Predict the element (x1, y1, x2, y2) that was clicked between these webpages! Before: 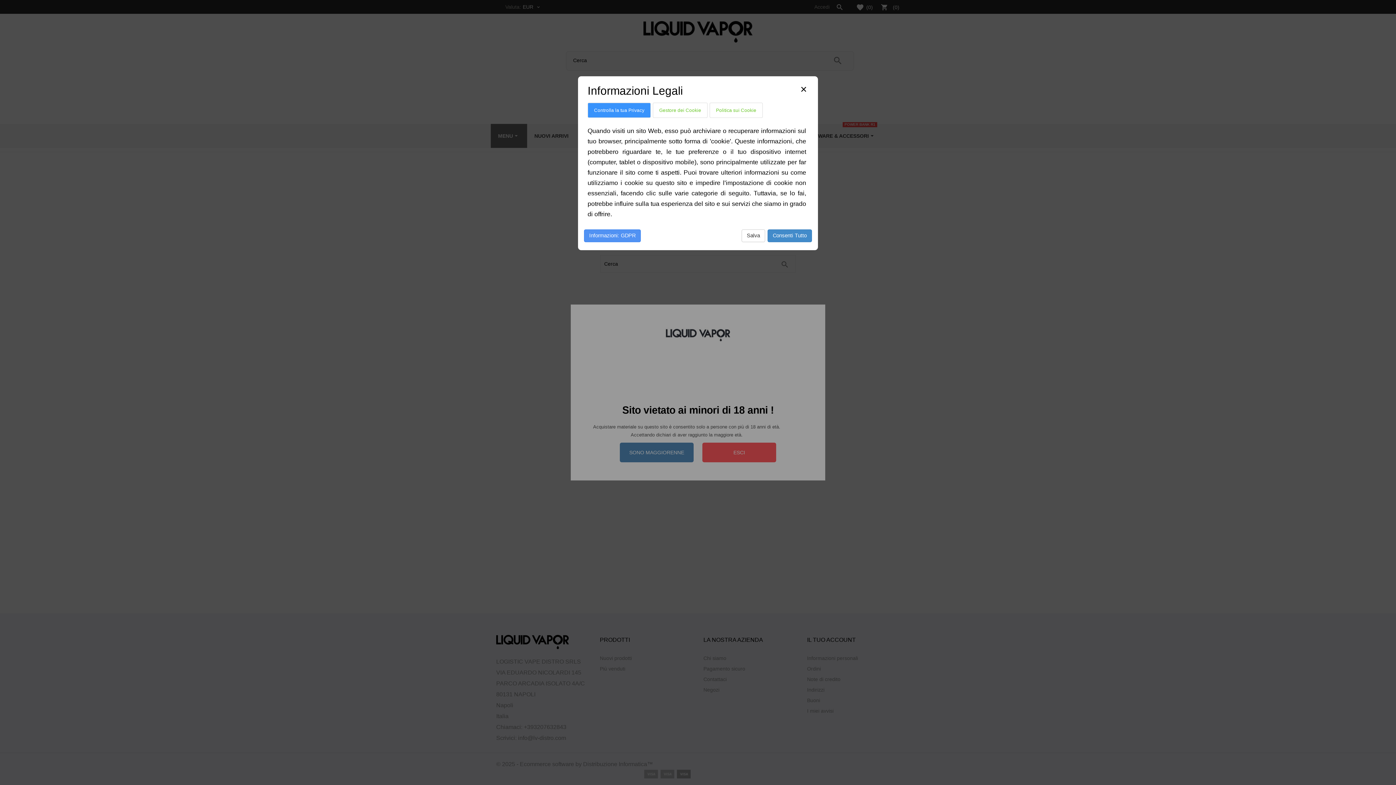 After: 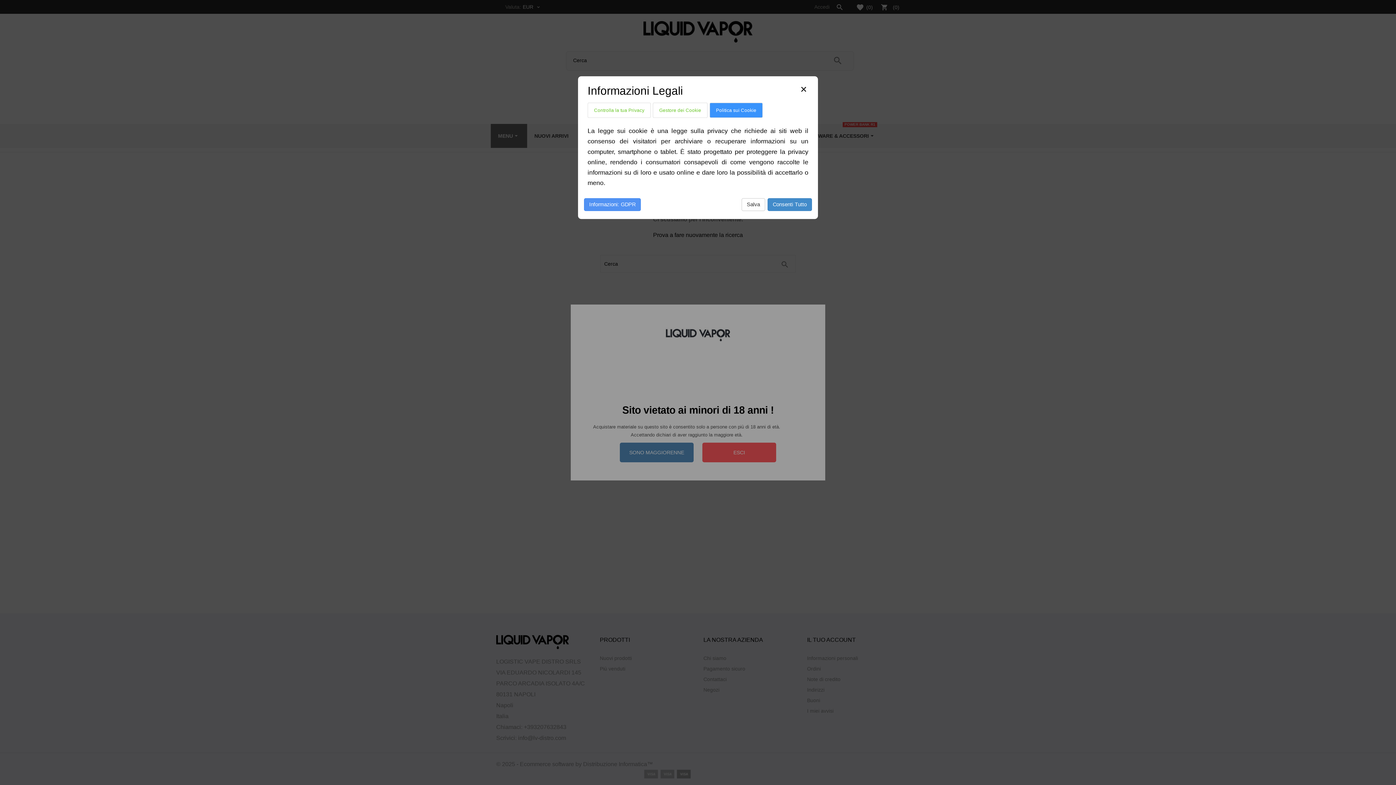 Action: label: Politica sui Cookie bbox: (709, 102, 762, 118)